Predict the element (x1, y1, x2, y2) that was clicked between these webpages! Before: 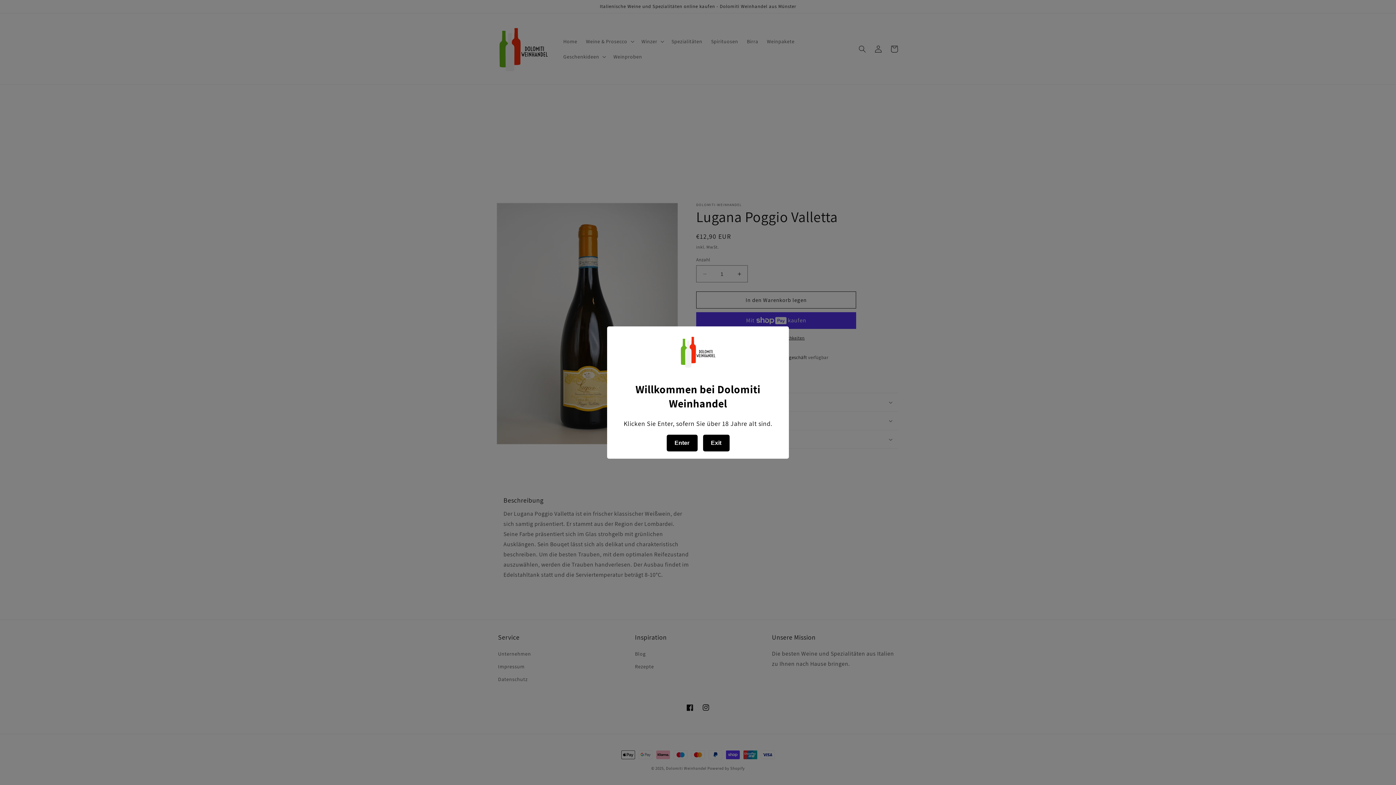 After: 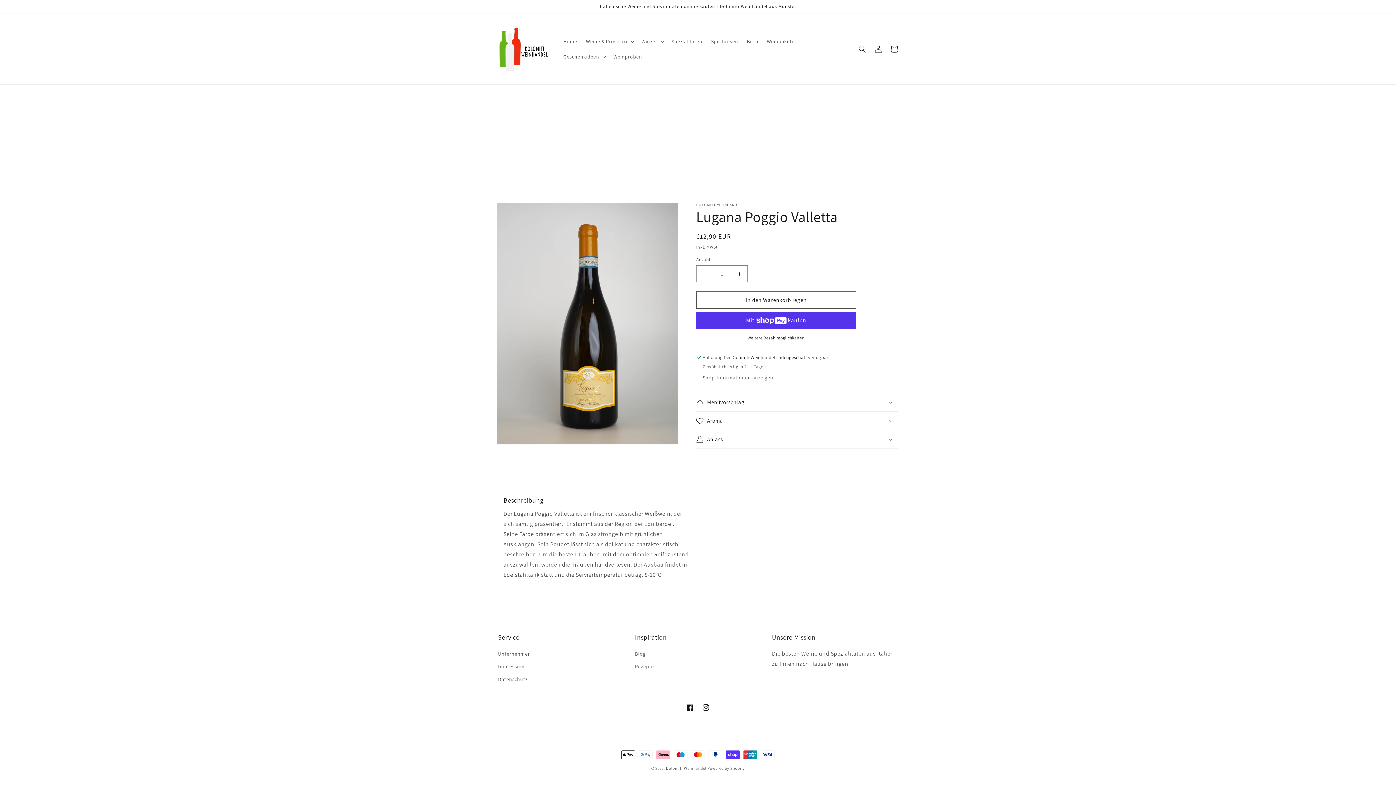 Action: bbox: (666, 434, 697, 451) label: Enter